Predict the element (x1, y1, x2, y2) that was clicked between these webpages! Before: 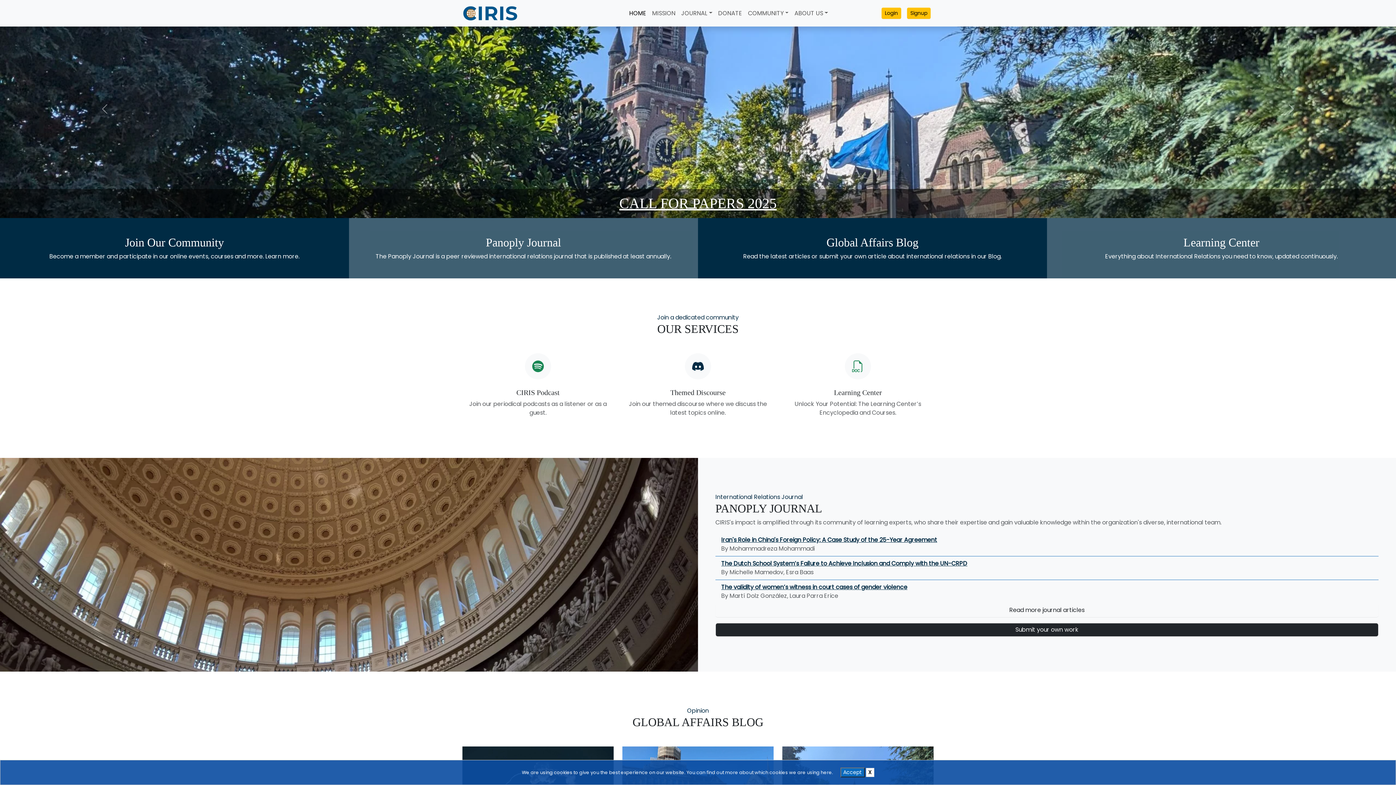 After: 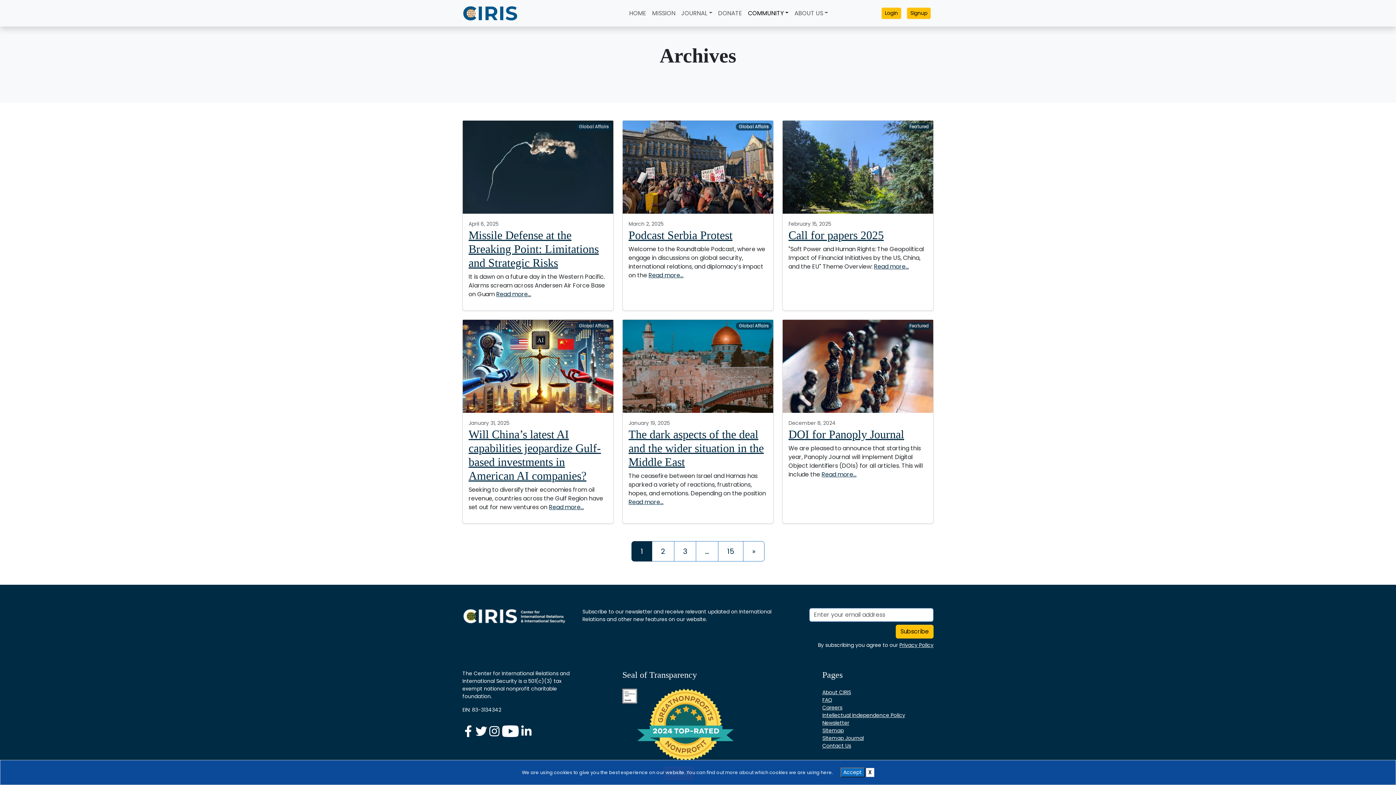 Action: label: Global Affairs Blog

Read the latest articles or submit your own article about international relations in our Blog. bbox: (698, 218, 1047, 278)